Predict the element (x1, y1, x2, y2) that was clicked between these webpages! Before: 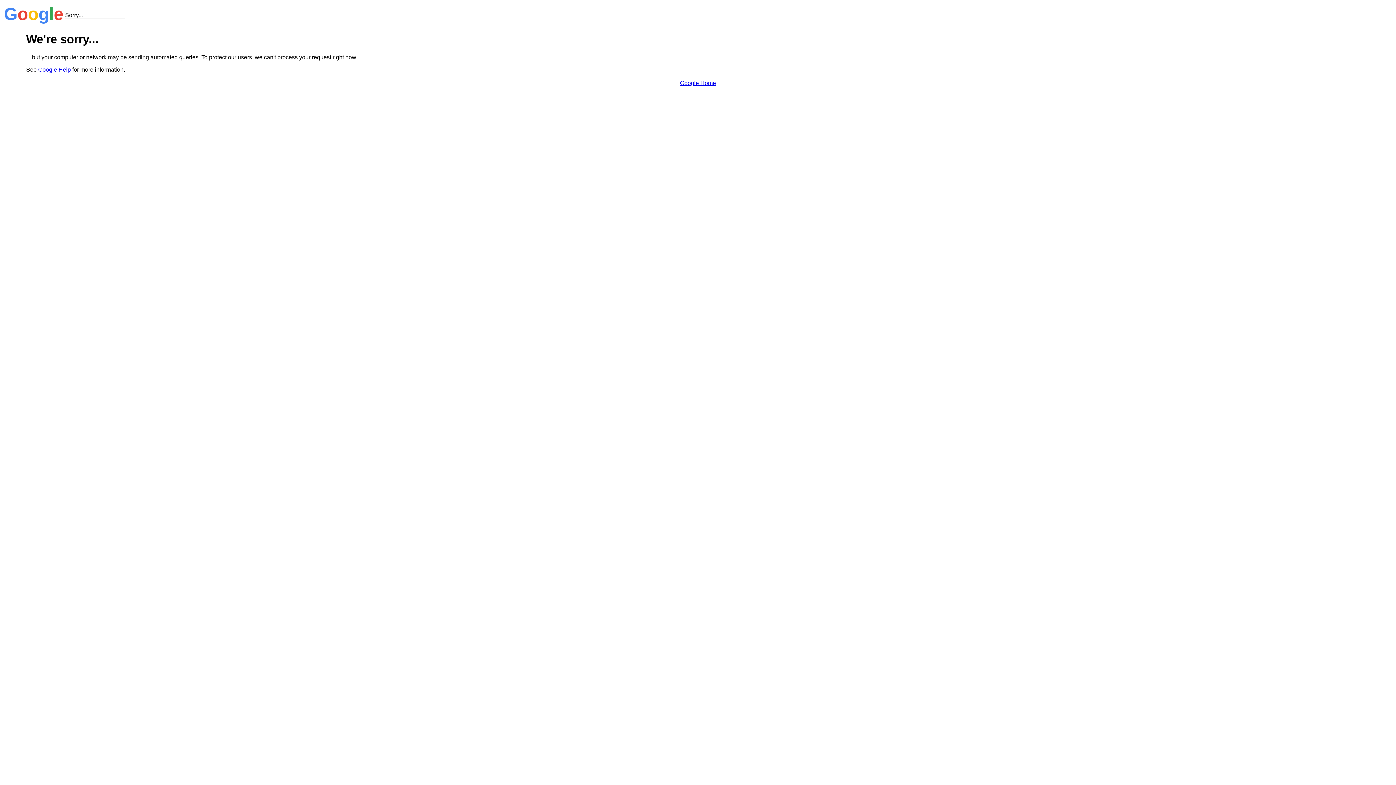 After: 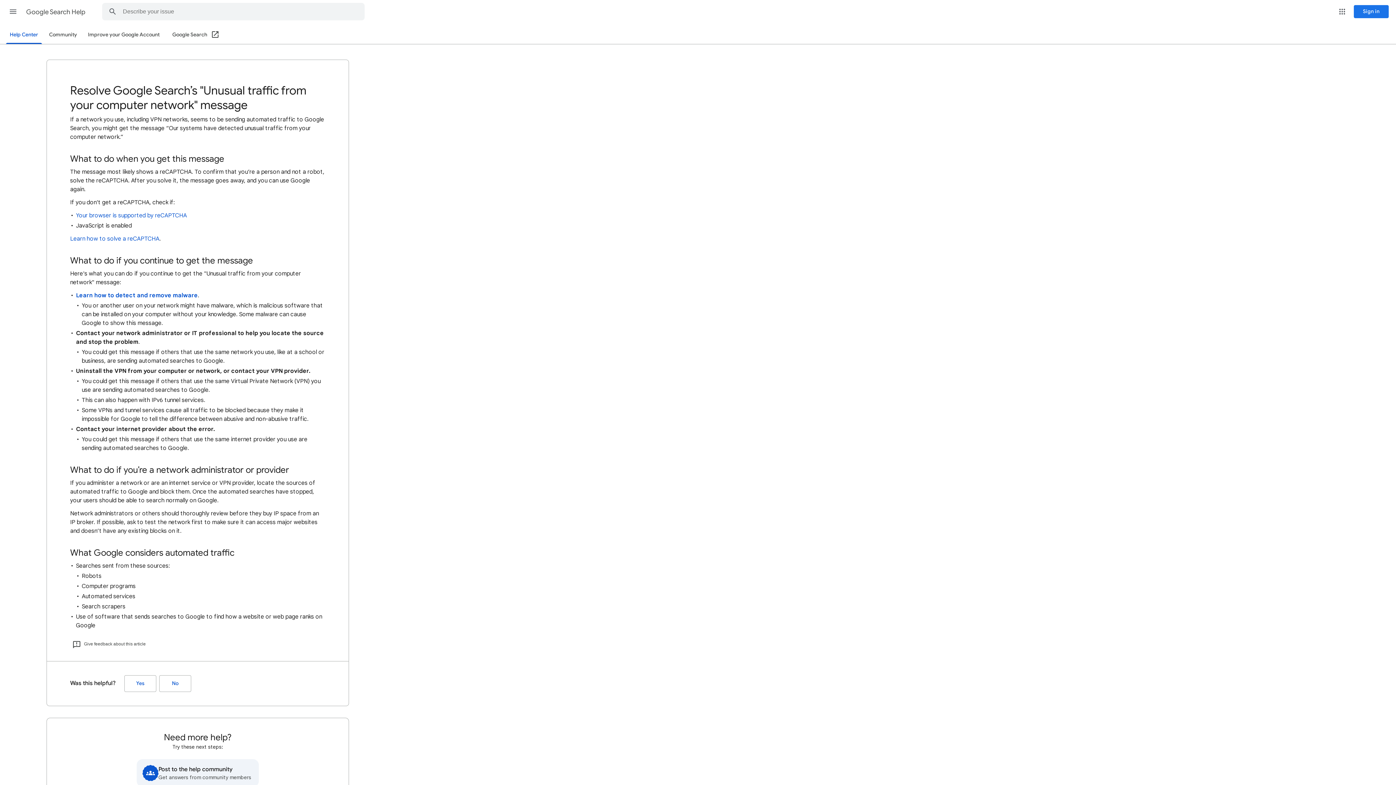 Action: label: Google Help bbox: (38, 66, 70, 72)